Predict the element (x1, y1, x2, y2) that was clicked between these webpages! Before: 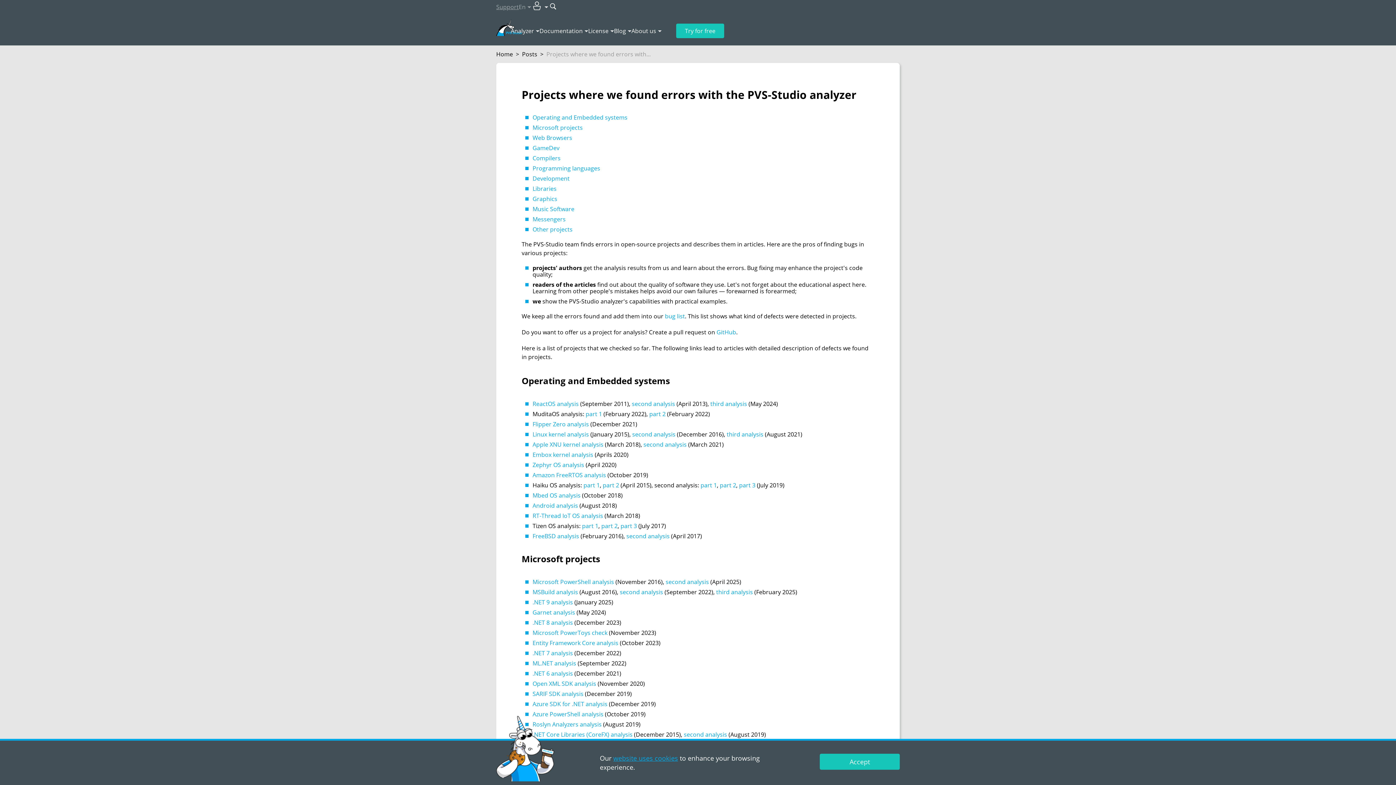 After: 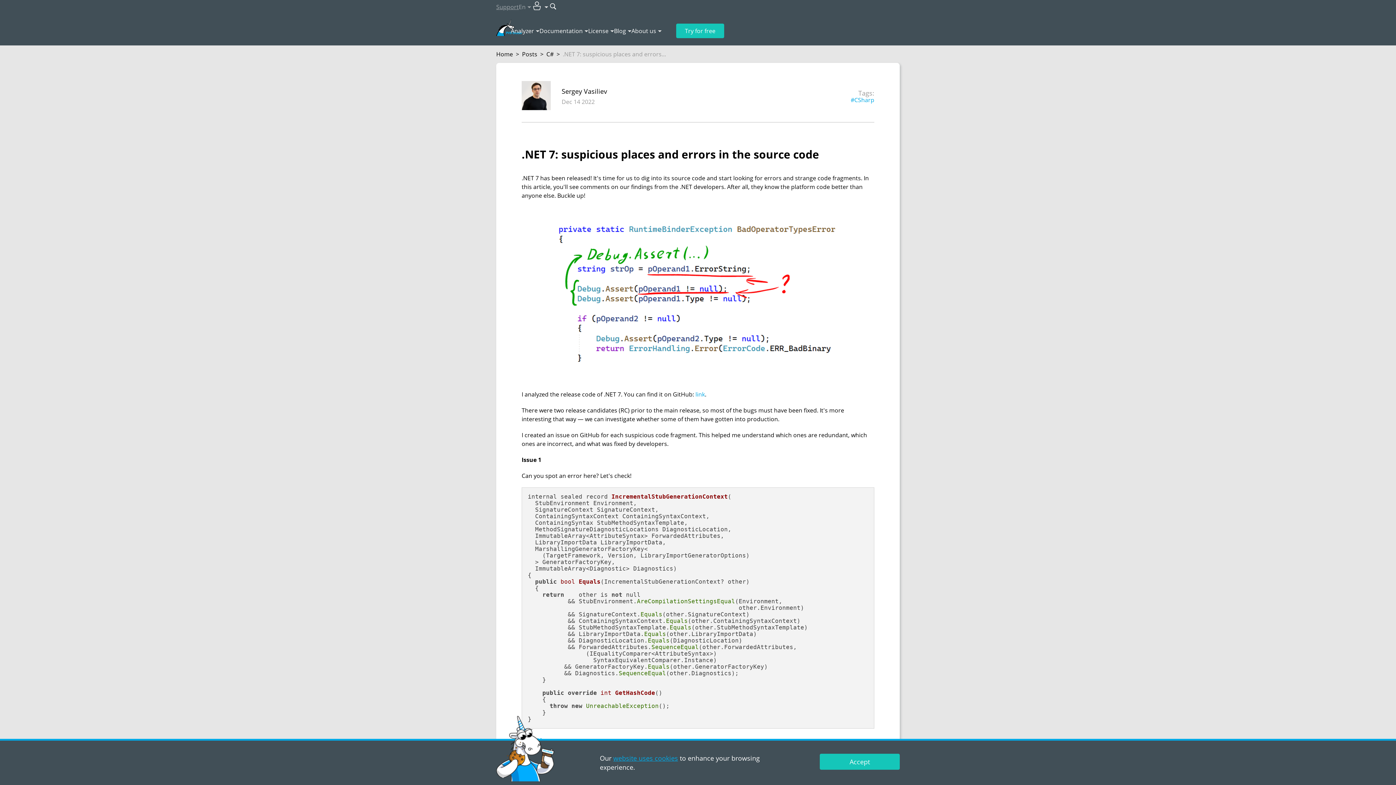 Action: label: .NET 7 analysis bbox: (532, 649, 573, 657)